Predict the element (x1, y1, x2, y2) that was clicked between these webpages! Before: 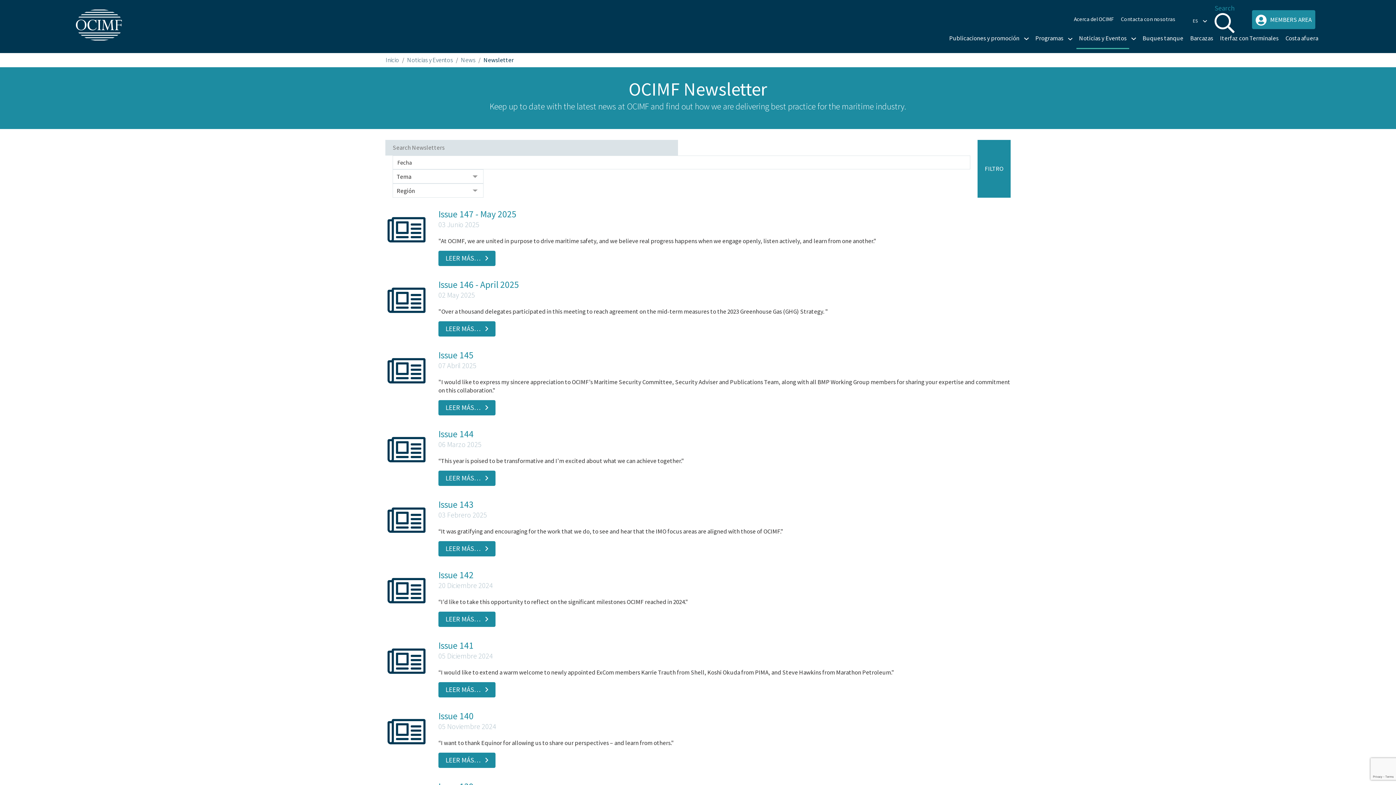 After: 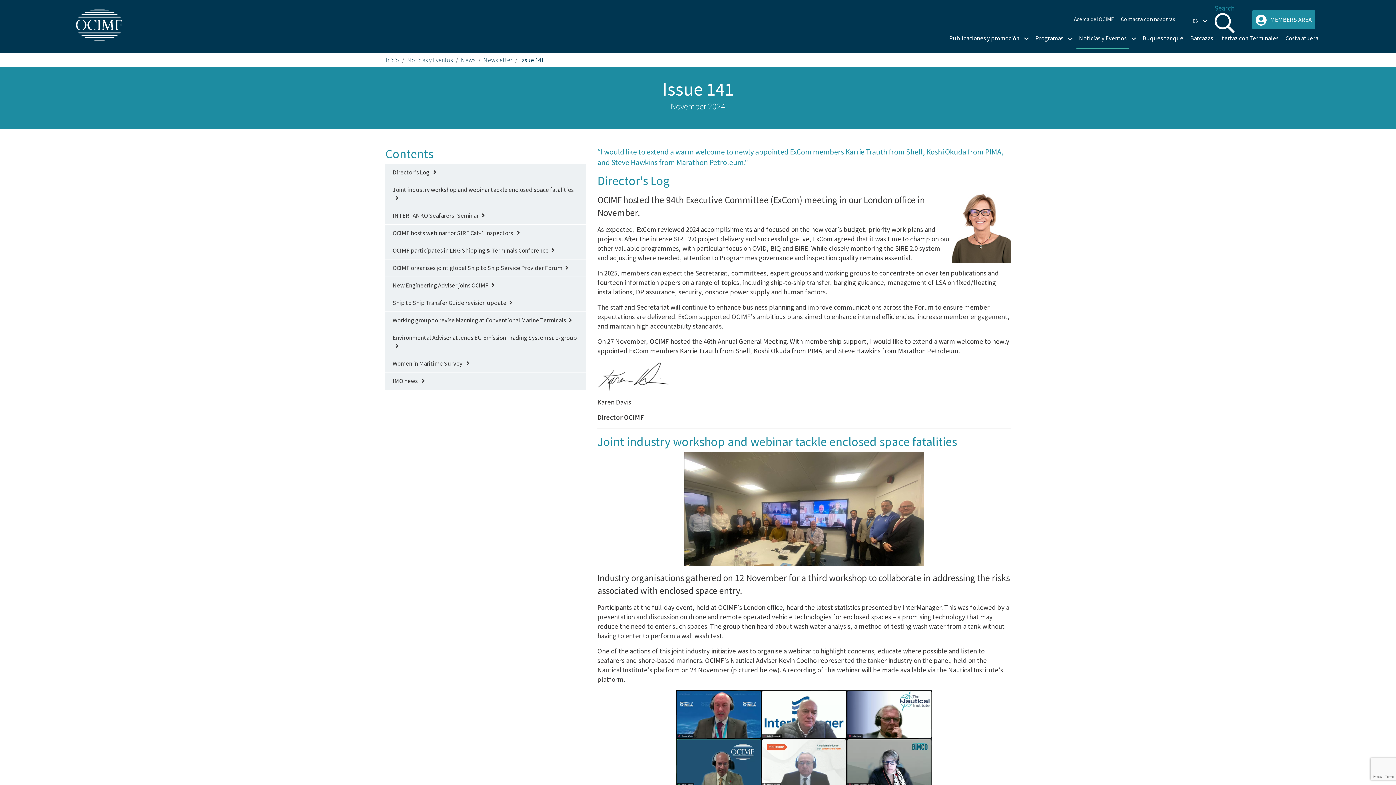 Action: label: Issue 141 bbox: (438, 640, 473, 651)